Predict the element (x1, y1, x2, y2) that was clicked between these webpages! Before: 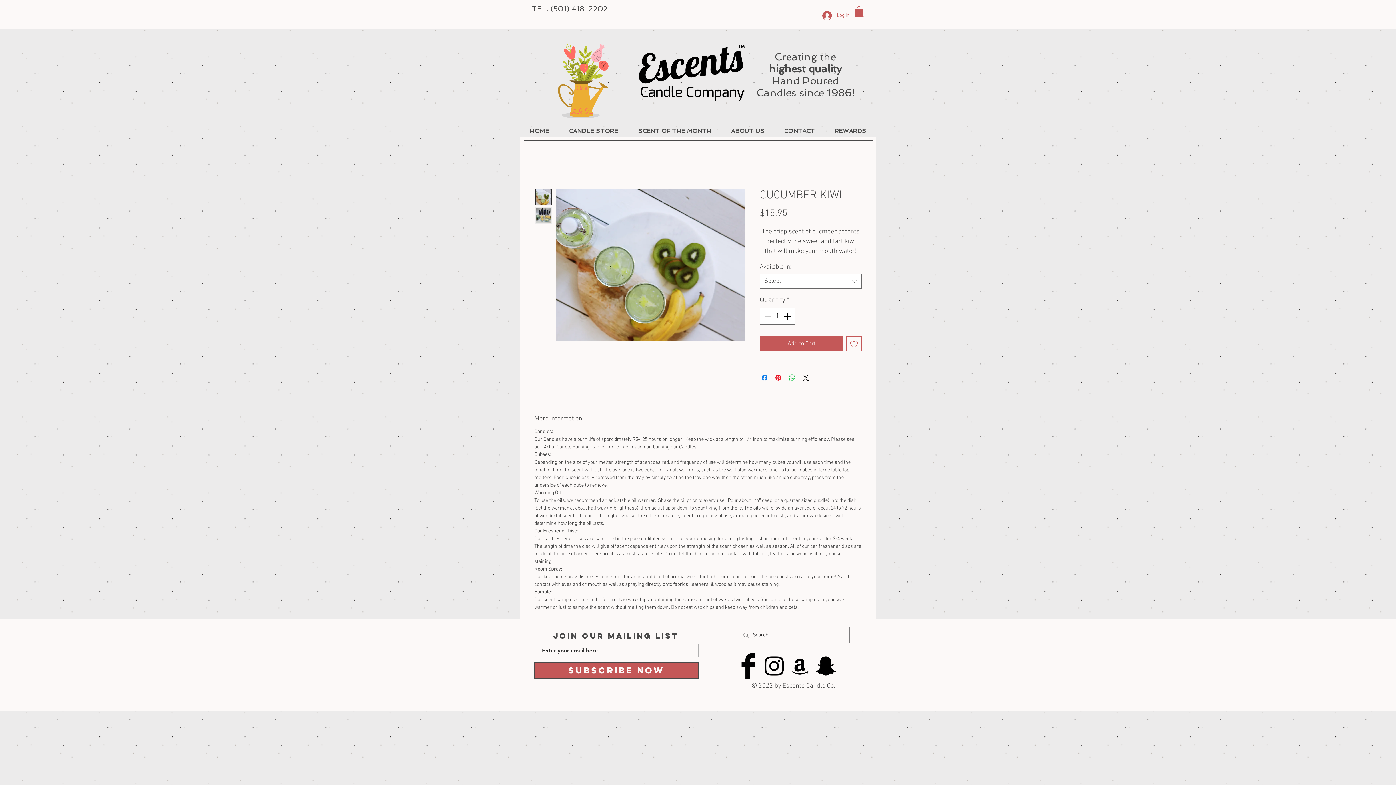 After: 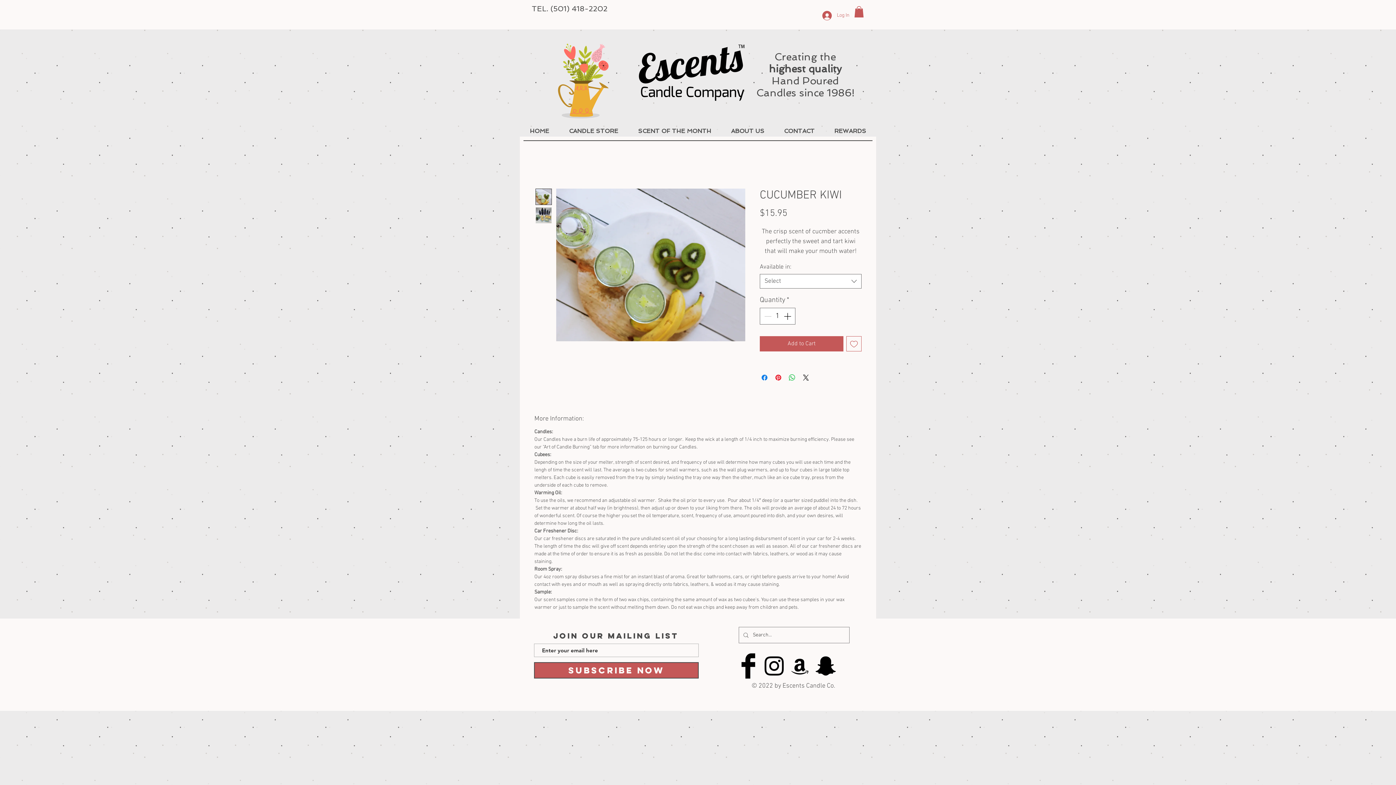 Action: bbox: (854, 6, 864, 17)